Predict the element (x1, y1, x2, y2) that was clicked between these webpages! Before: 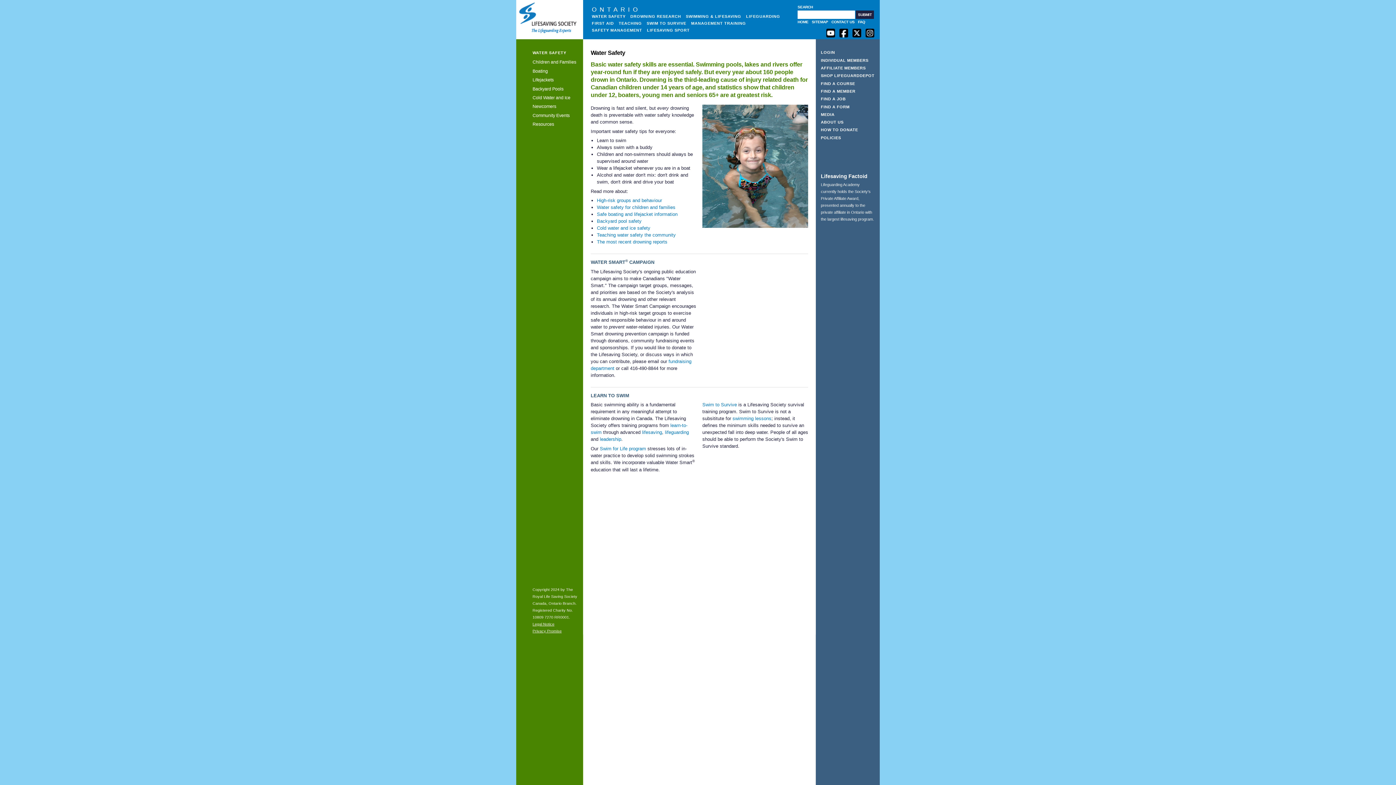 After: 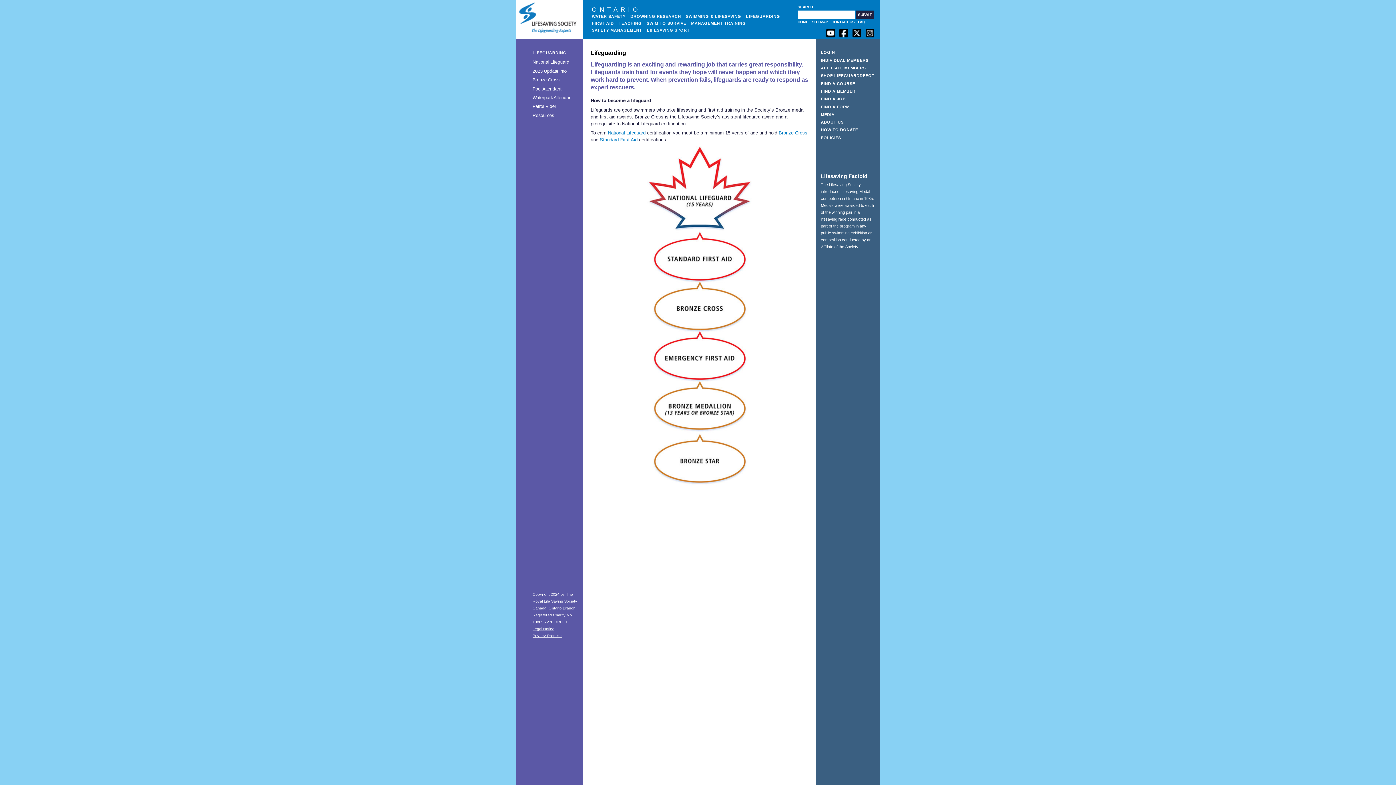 Action: label: LIFEGUARDING bbox: (746, 14, 780, 18)